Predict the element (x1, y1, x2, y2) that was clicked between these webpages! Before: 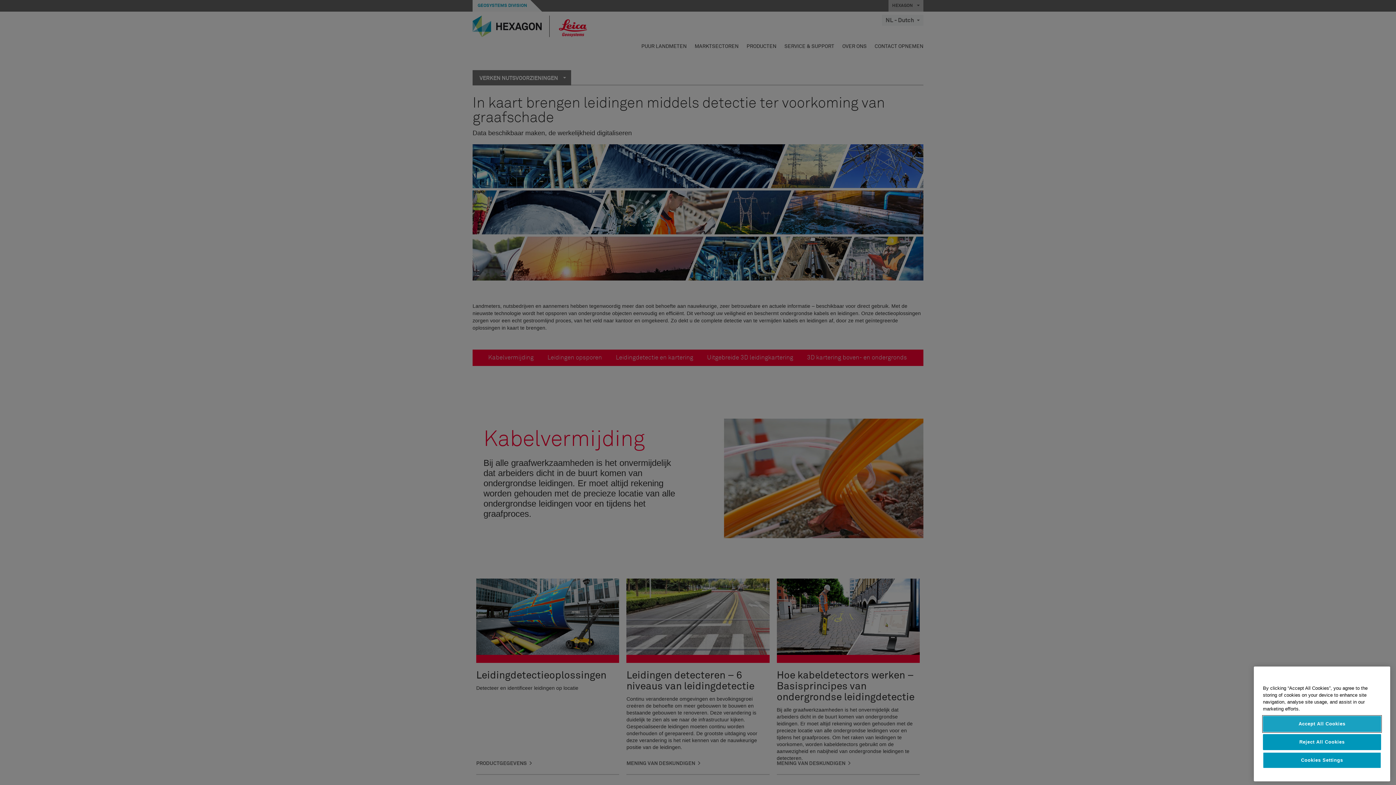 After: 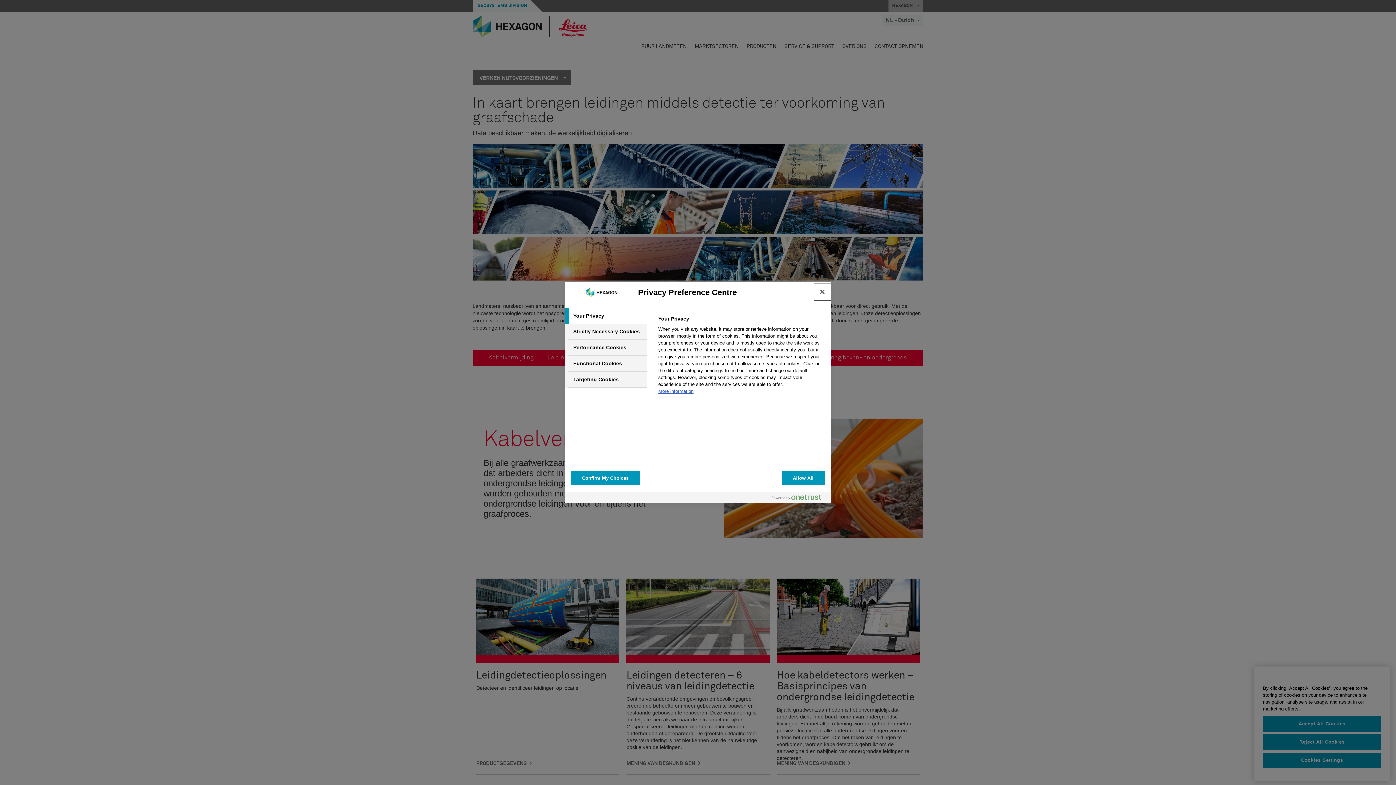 Action: label: Cookies Settings bbox: (1263, 752, 1381, 768)